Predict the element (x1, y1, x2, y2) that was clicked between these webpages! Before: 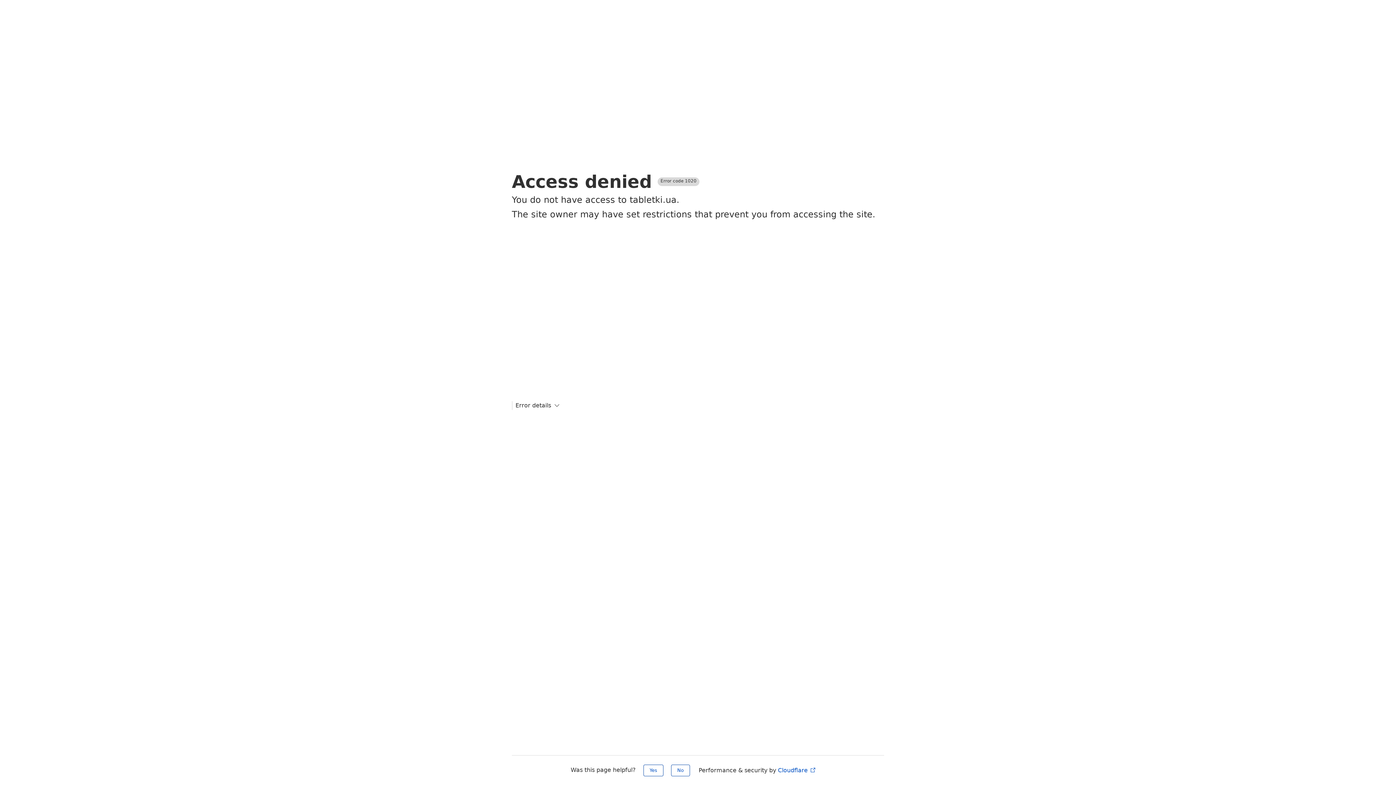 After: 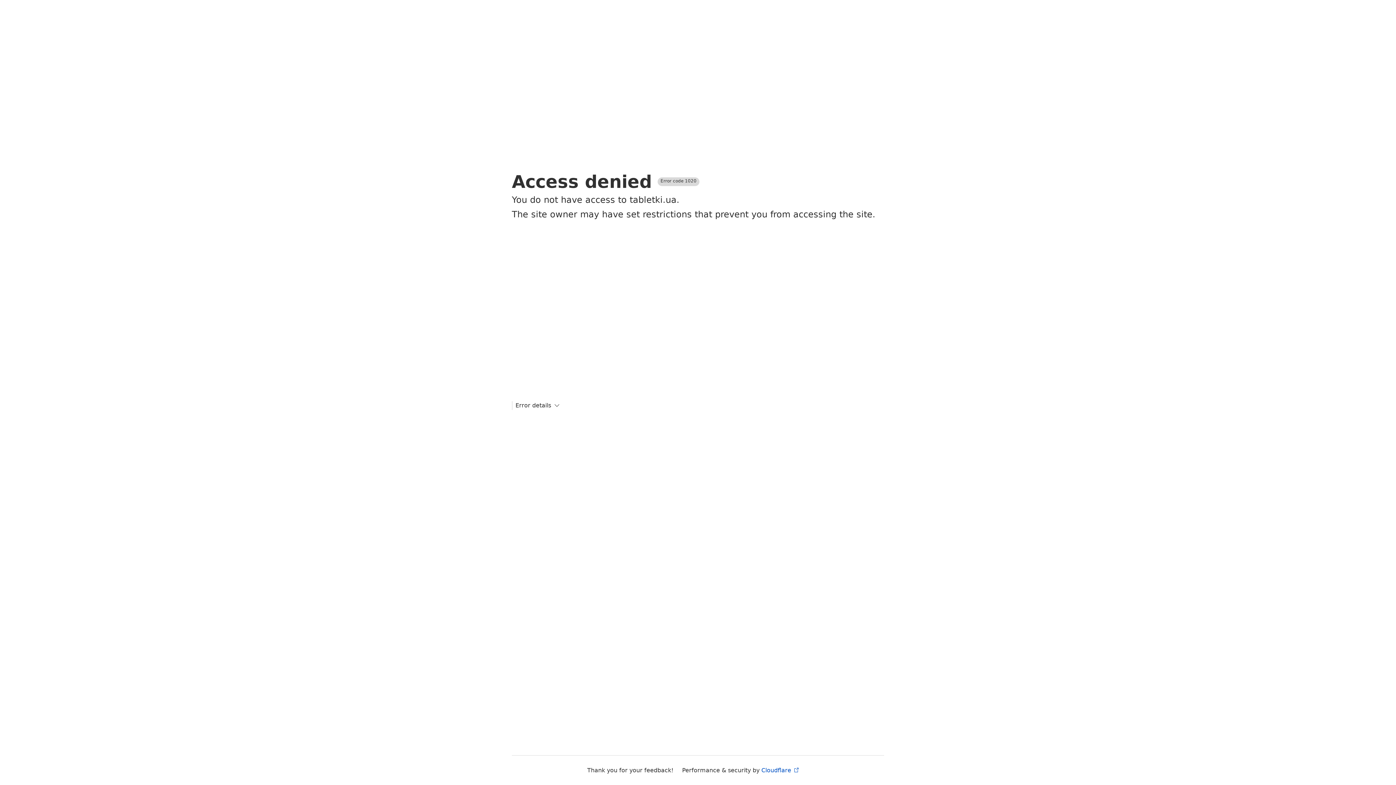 Action: label: Yes bbox: (643, 765, 663, 776)